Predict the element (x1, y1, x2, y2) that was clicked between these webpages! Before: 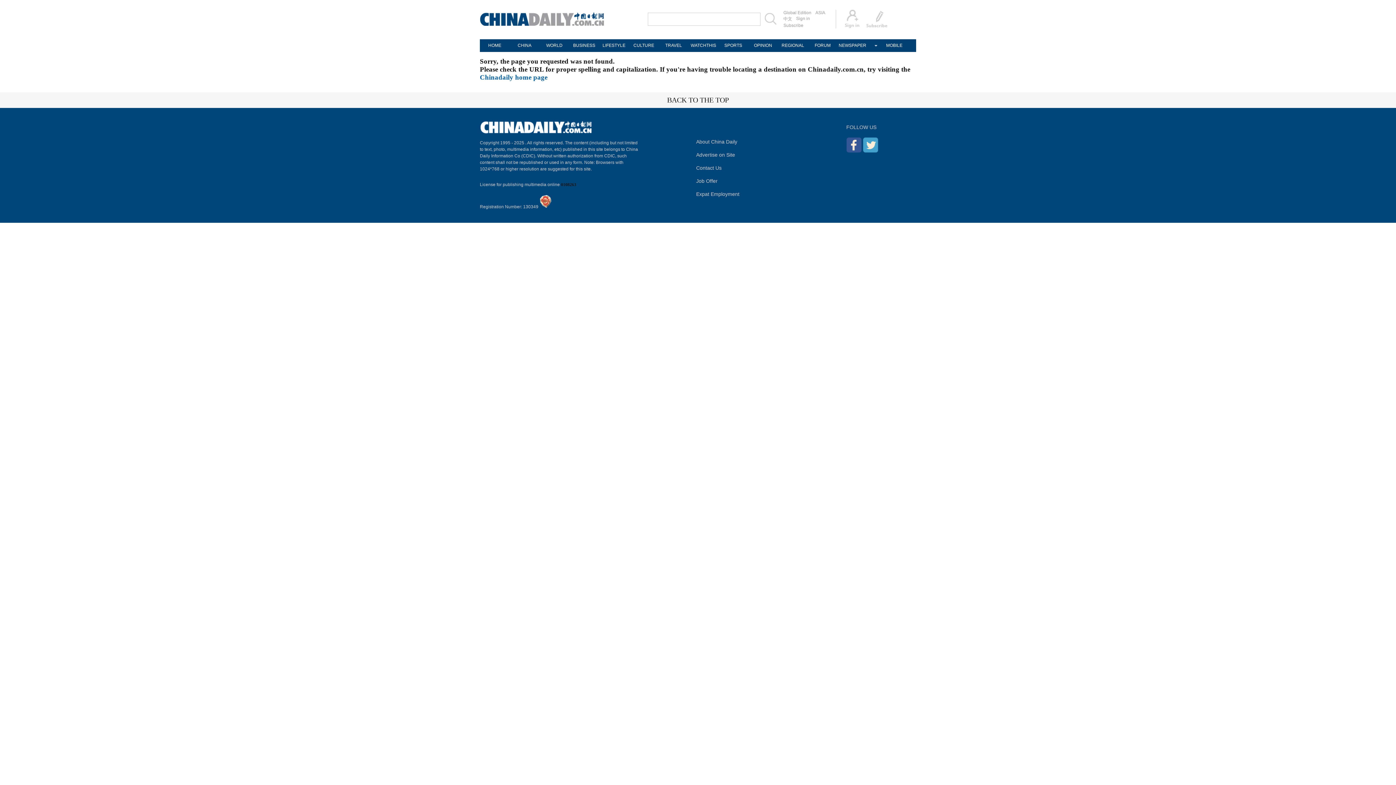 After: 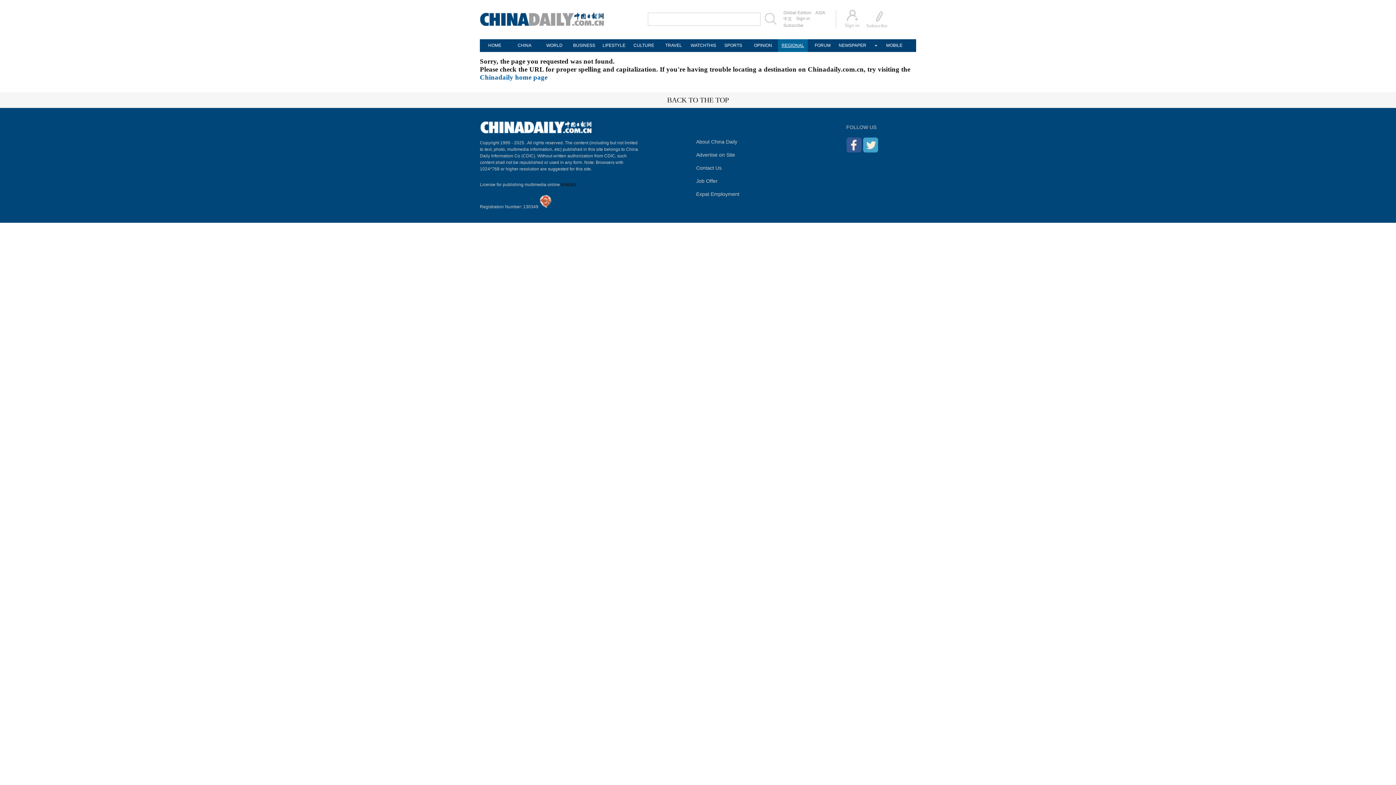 Action: label: REGIONAL bbox: (778, 39, 808, 52)